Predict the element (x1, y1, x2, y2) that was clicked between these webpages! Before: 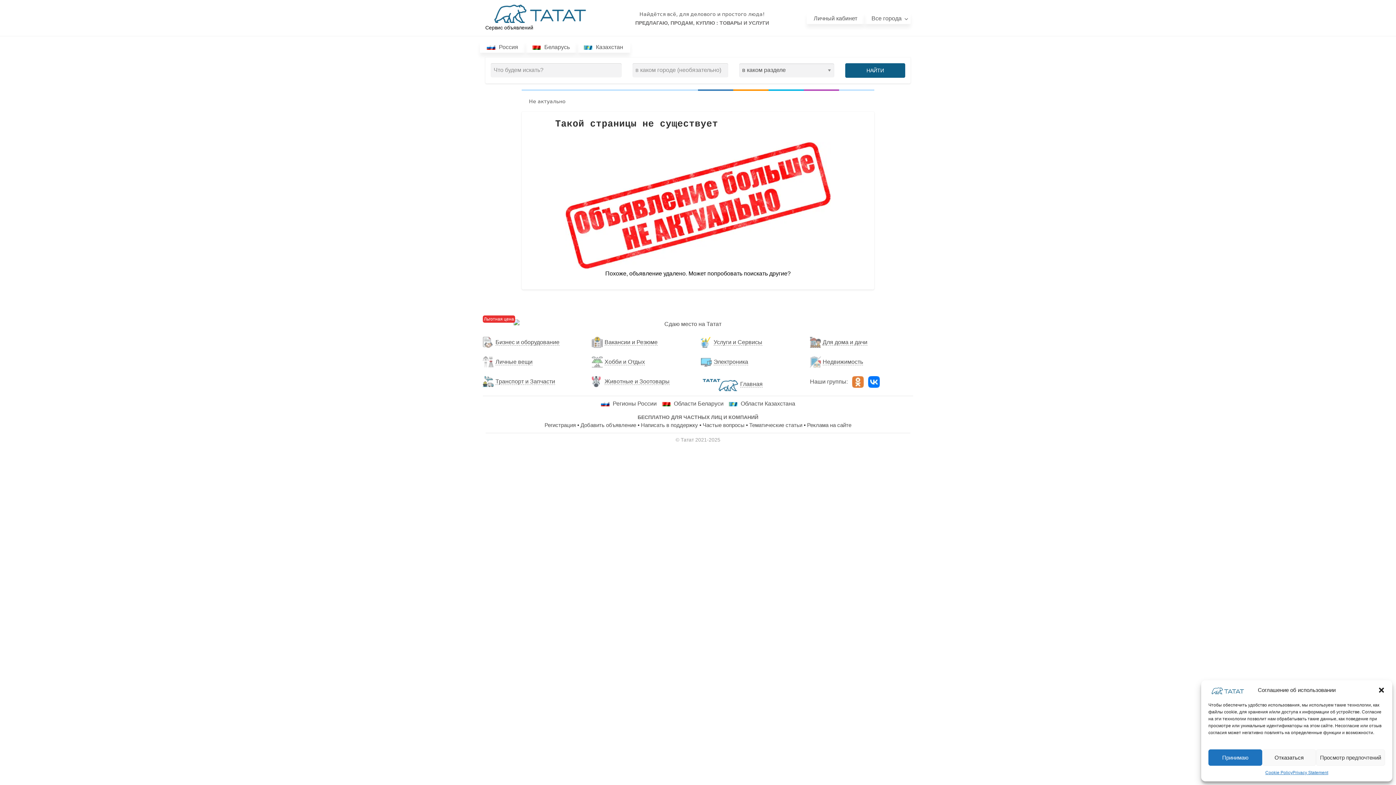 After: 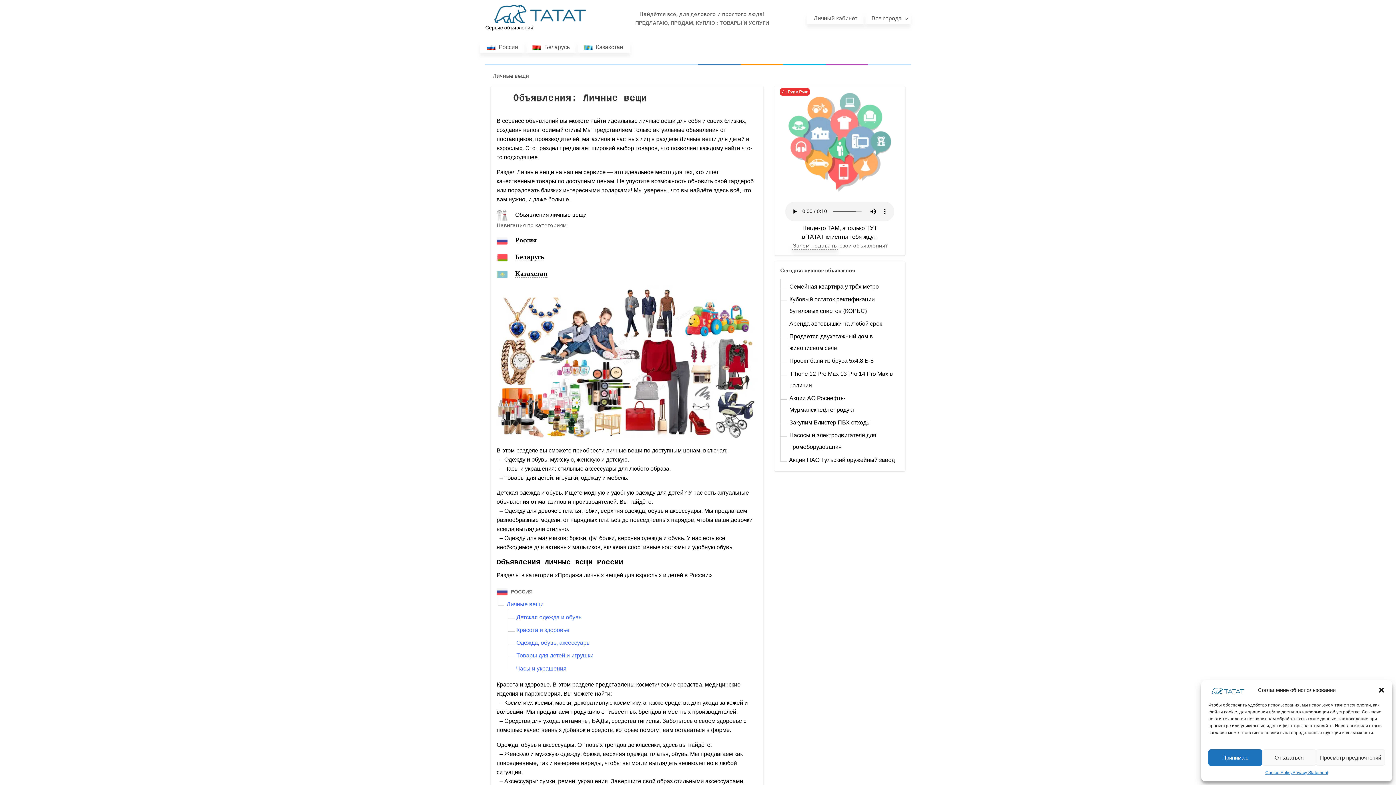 Action: bbox: (495, 358, 532, 365) label: Личные вещи